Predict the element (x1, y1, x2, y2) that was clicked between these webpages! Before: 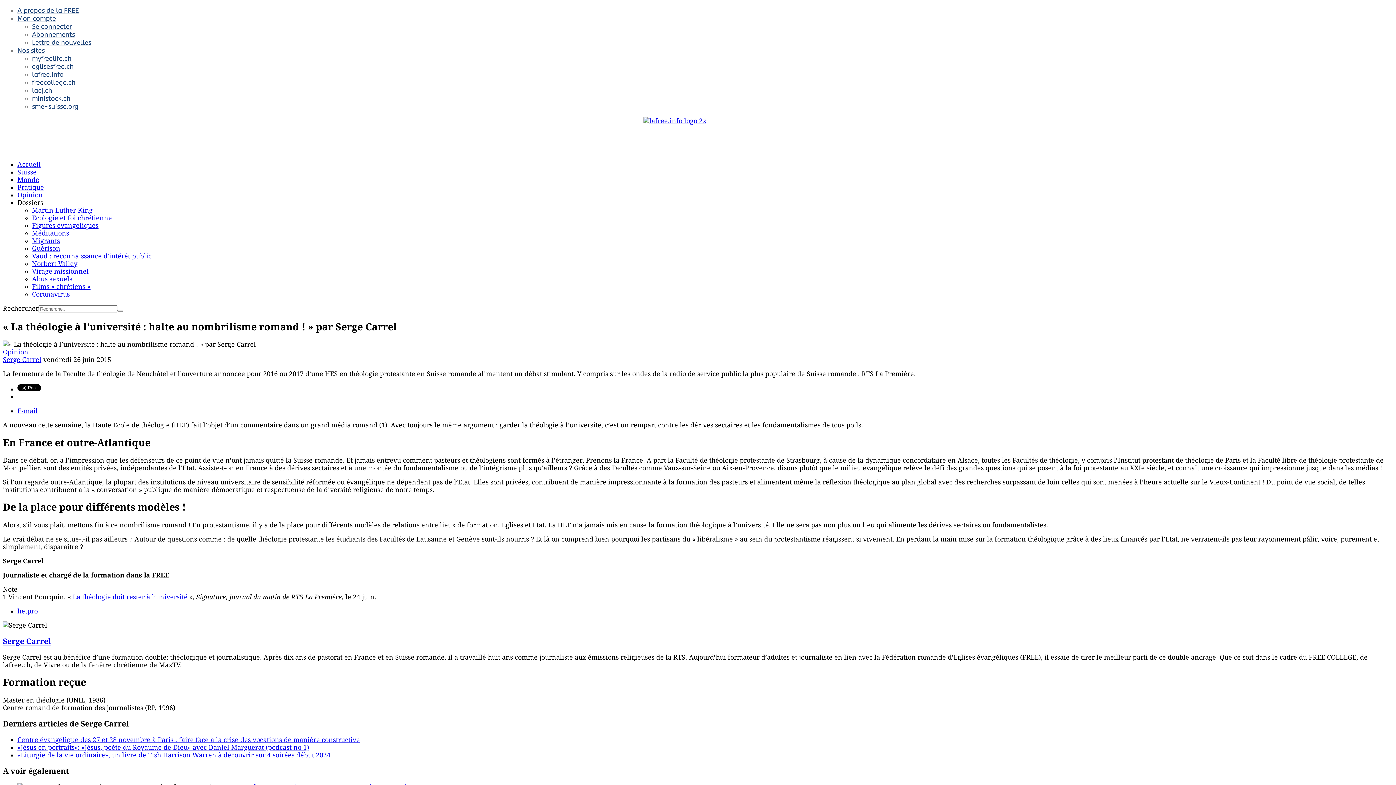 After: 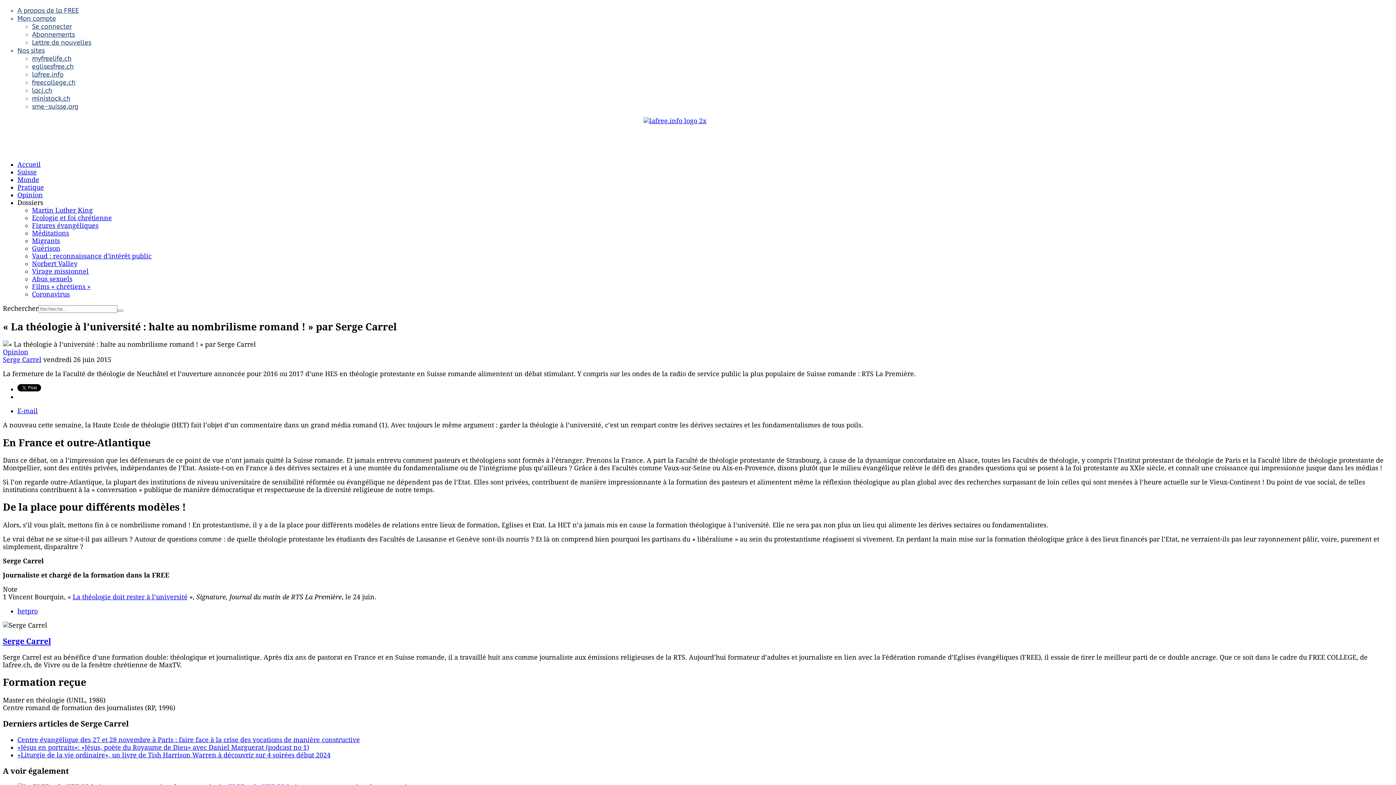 Action: bbox: (72, 593, 187, 601) label: La théologie doit rester à l’université